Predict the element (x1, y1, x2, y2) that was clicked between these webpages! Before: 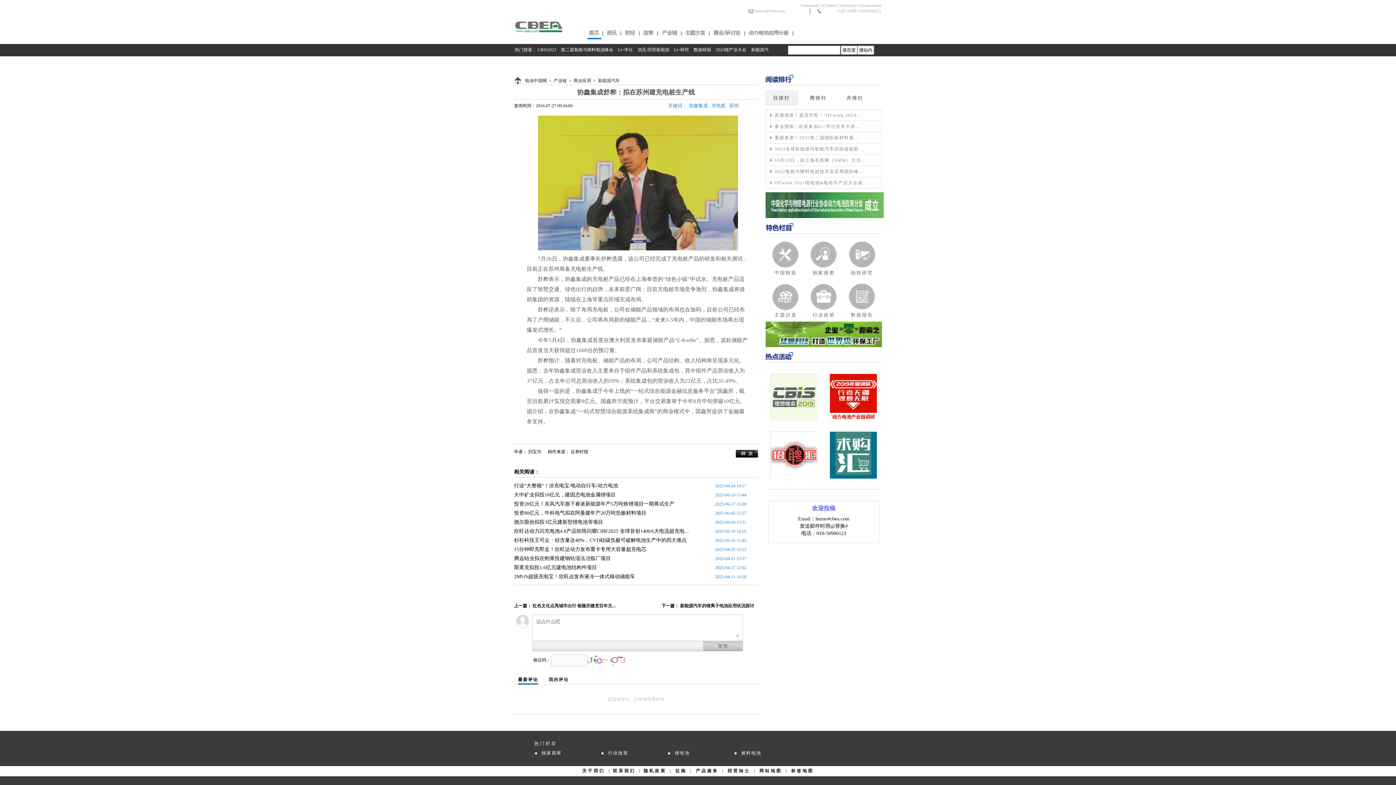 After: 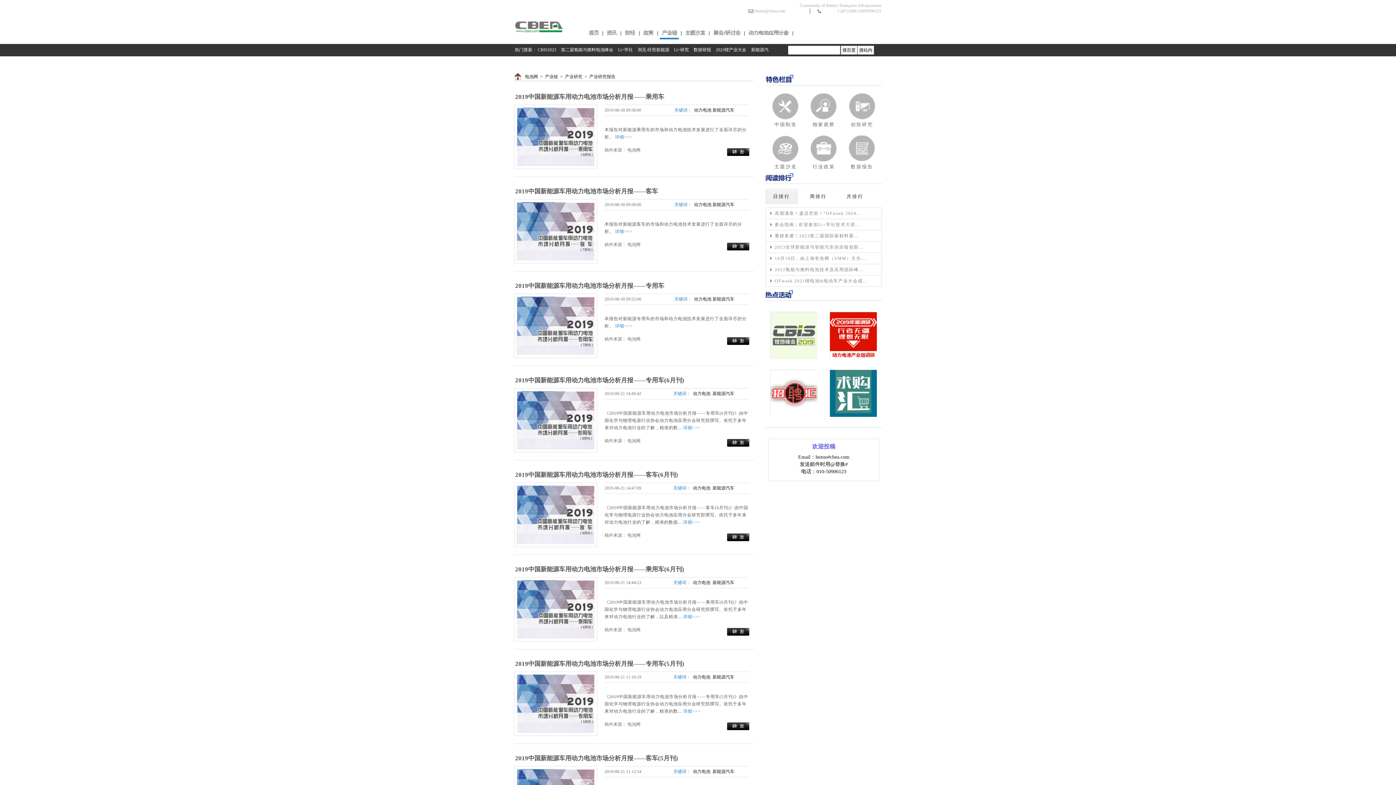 Action: label: 数据研报 bbox: (693, 47, 711, 52)